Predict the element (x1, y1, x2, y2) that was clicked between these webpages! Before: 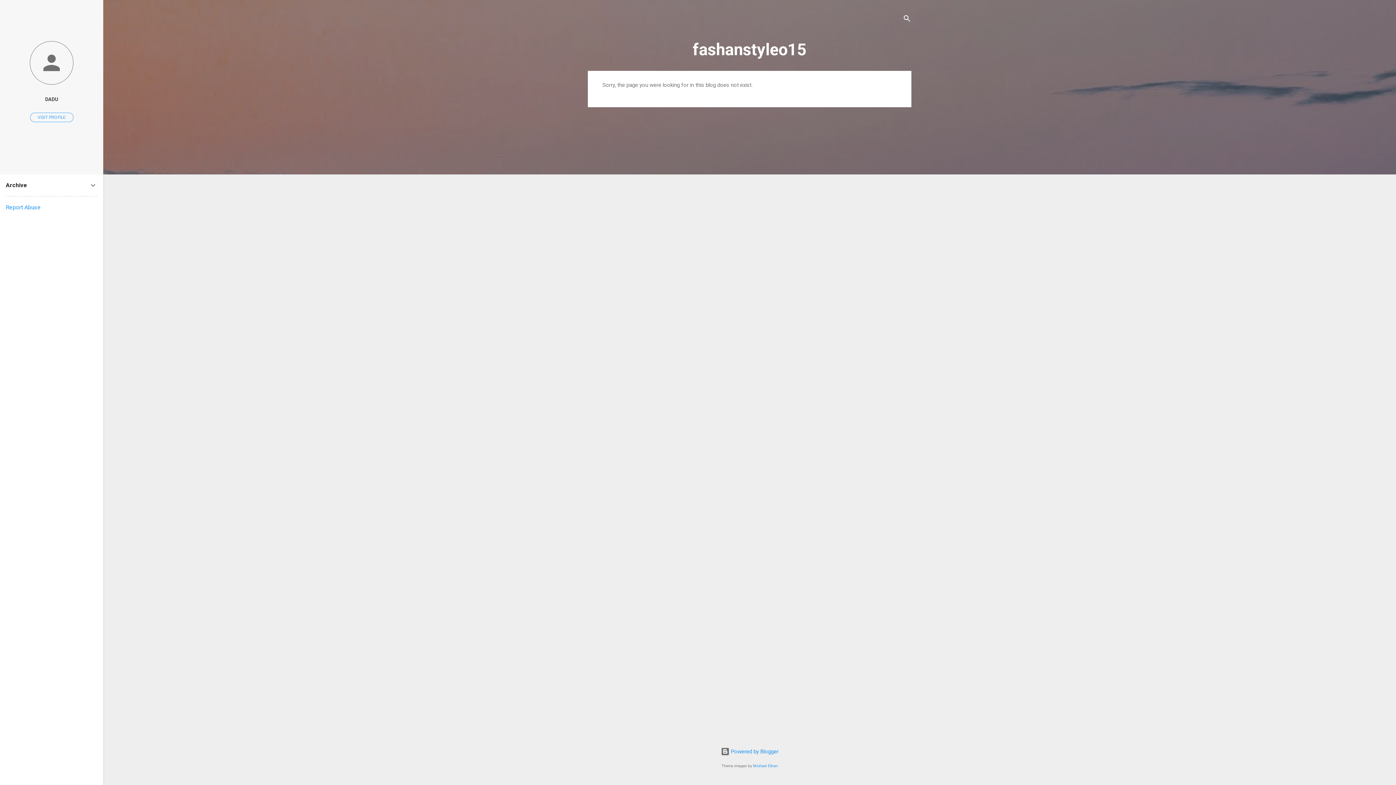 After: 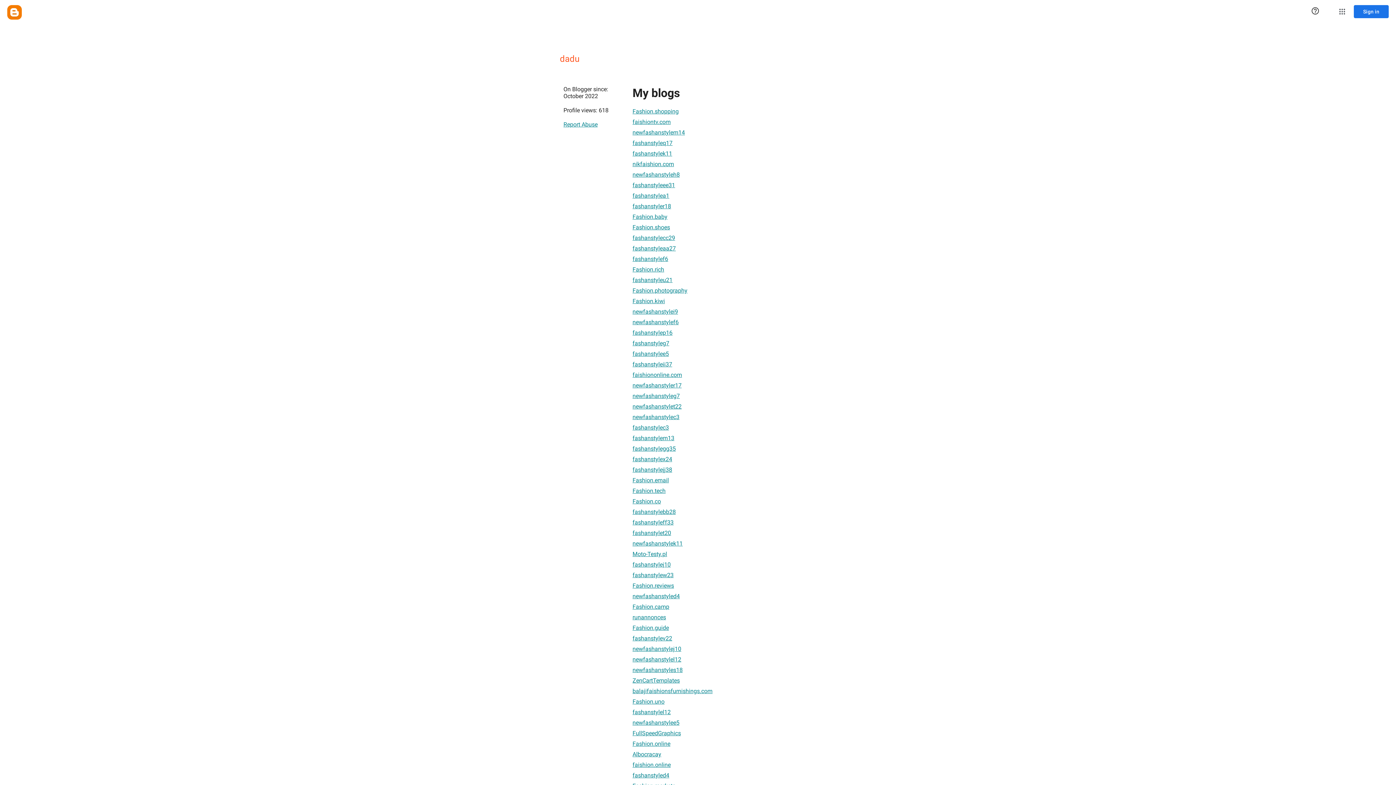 Action: bbox: (30, 112, 73, 122) label: VISIT PROFILE